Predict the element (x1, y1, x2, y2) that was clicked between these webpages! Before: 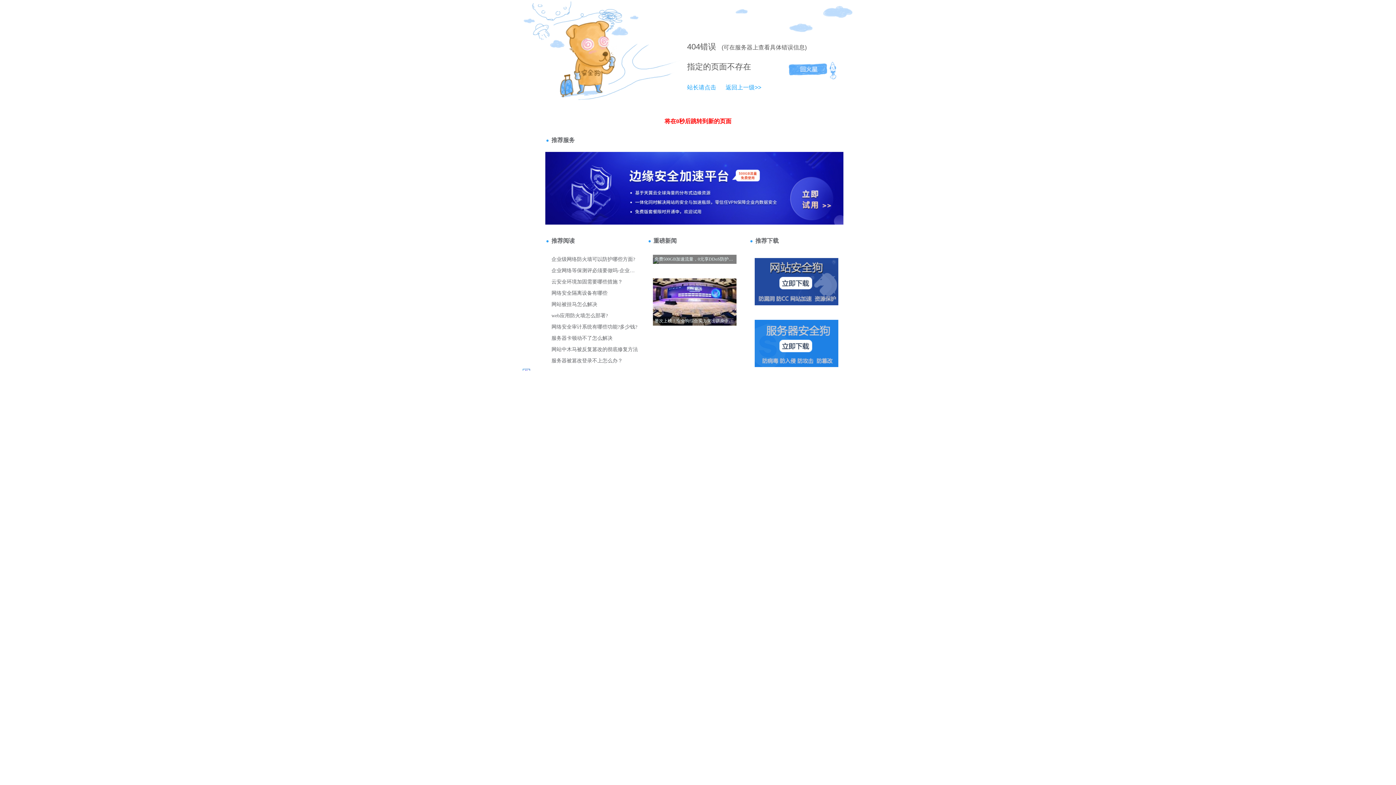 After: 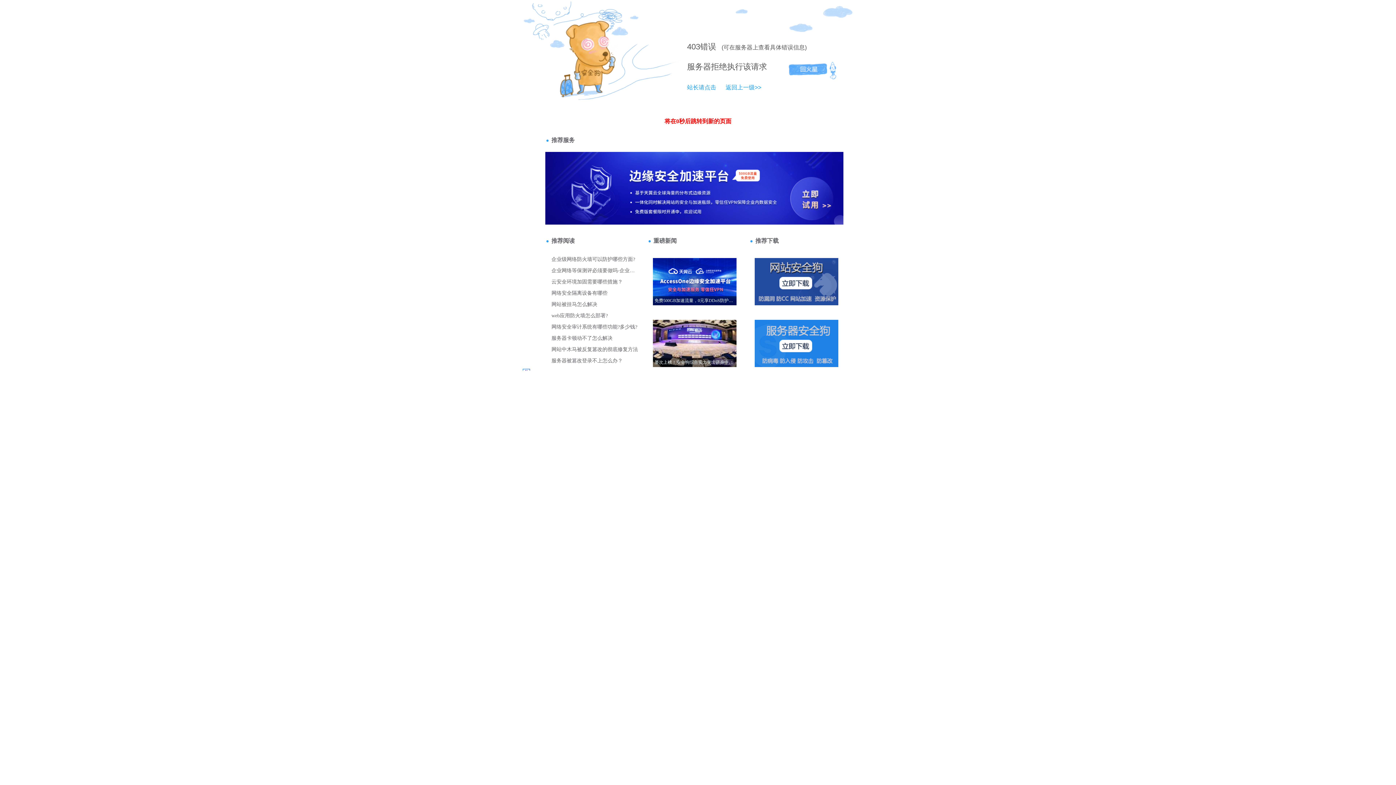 Action: bbox: (718, 84, 761, 90) label: 返回上一级>>